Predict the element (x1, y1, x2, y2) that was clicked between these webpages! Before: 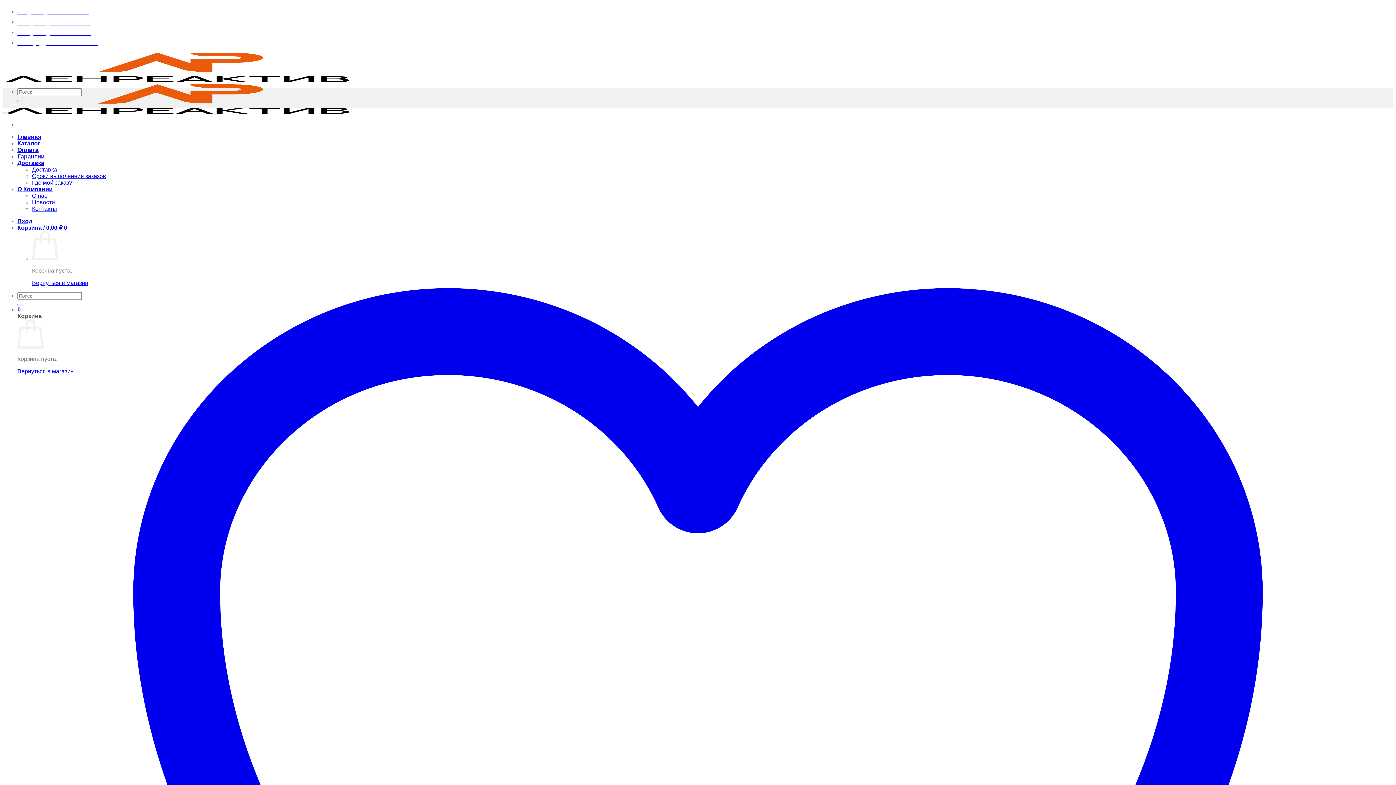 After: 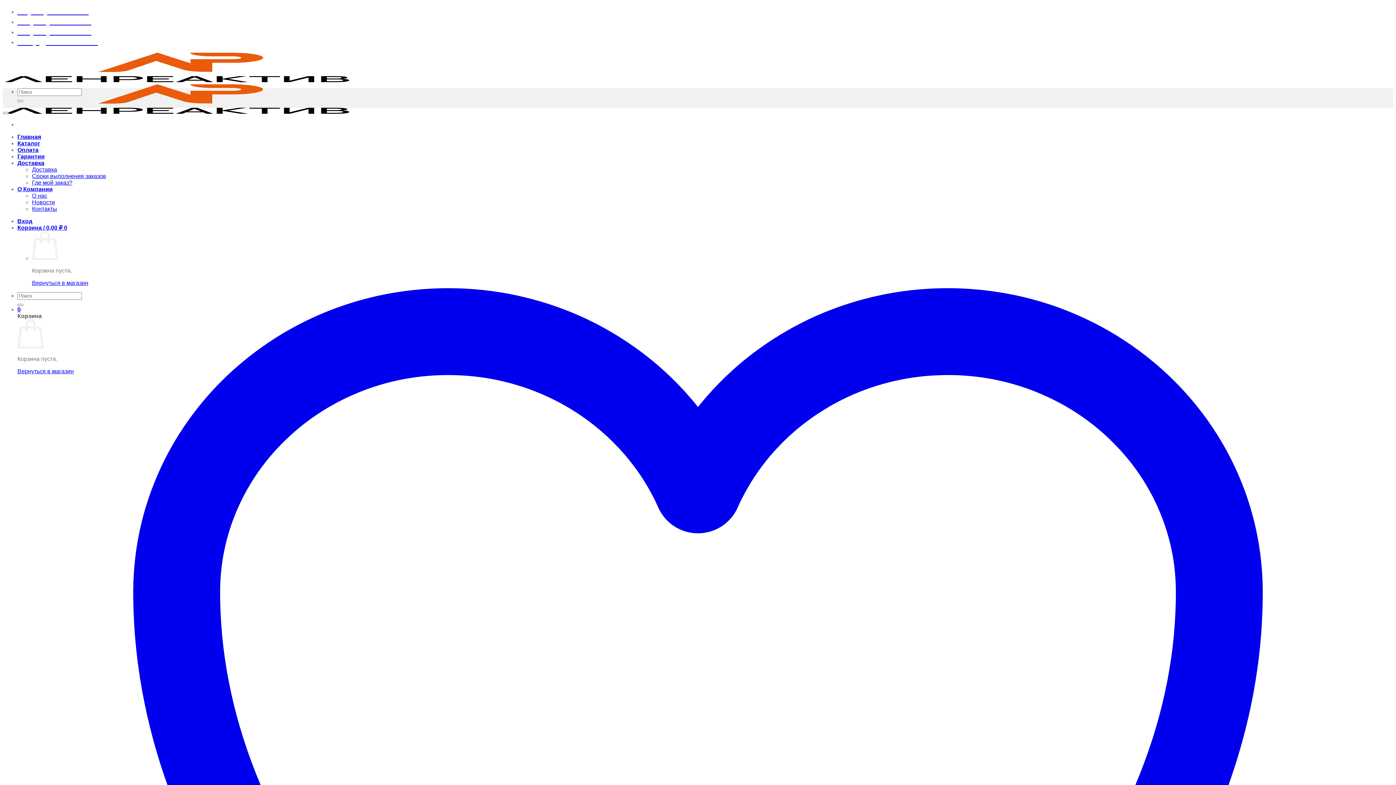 Action: bbox: (17, 39, 97, 45) label: shop@lenreactiv.ru